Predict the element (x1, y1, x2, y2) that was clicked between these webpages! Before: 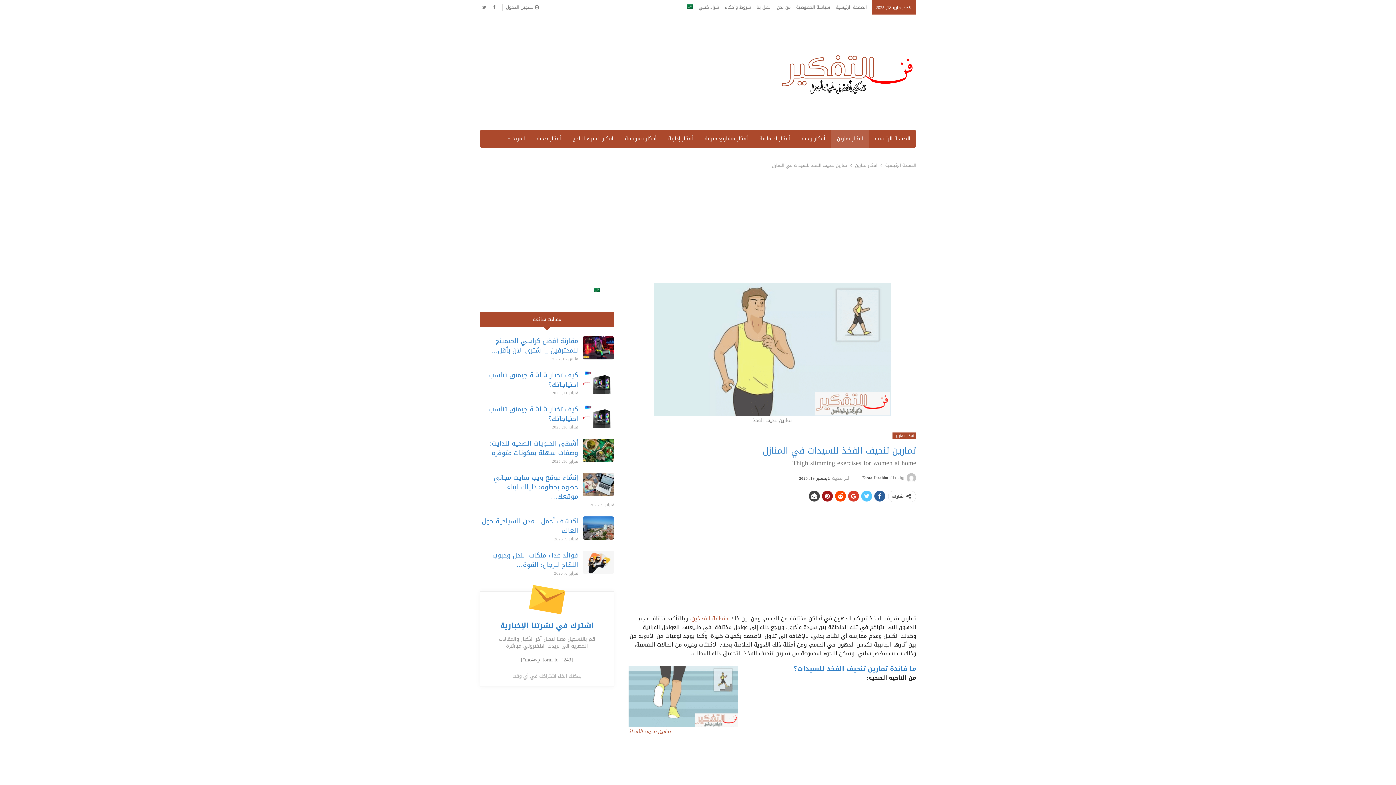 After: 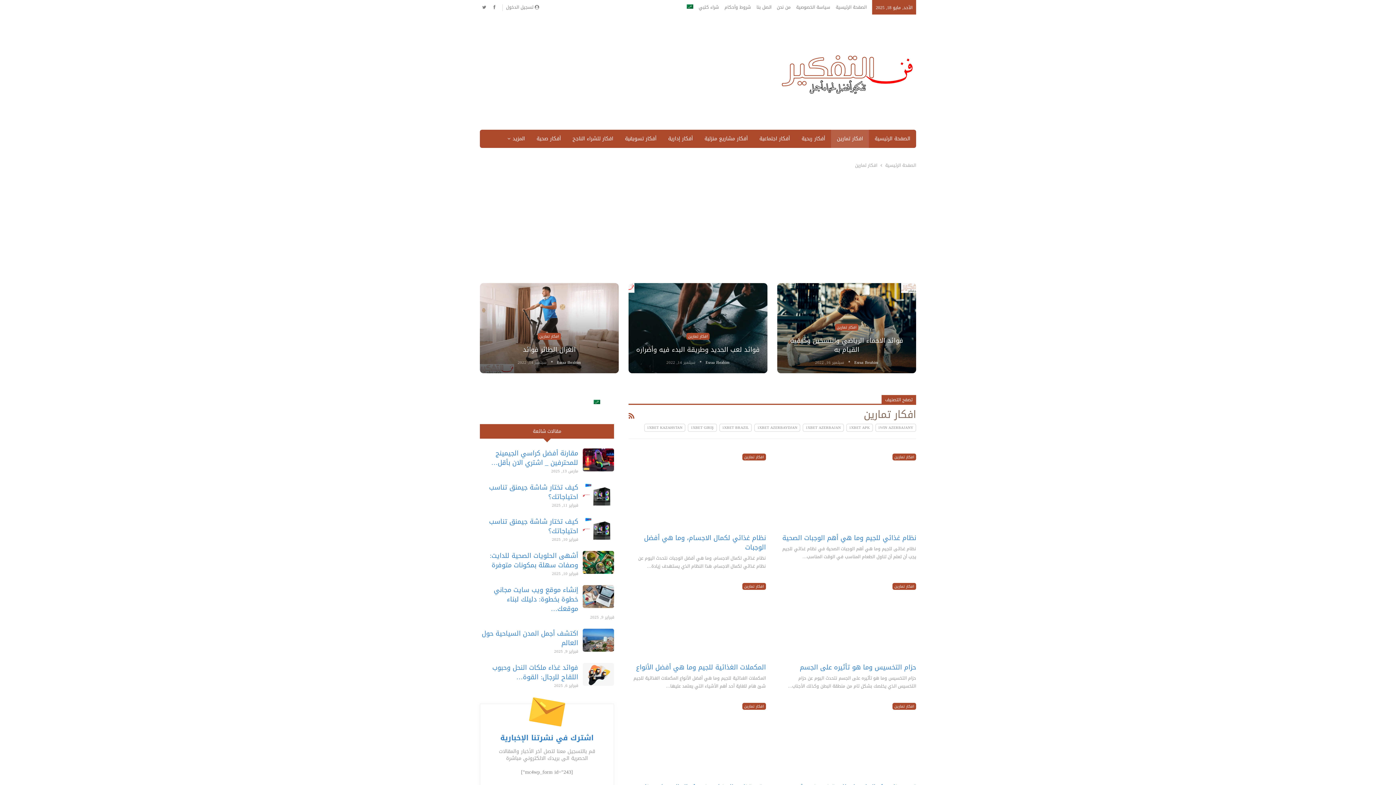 Action: bbox: (855, 161, 877, 169) label: افكار تمارين